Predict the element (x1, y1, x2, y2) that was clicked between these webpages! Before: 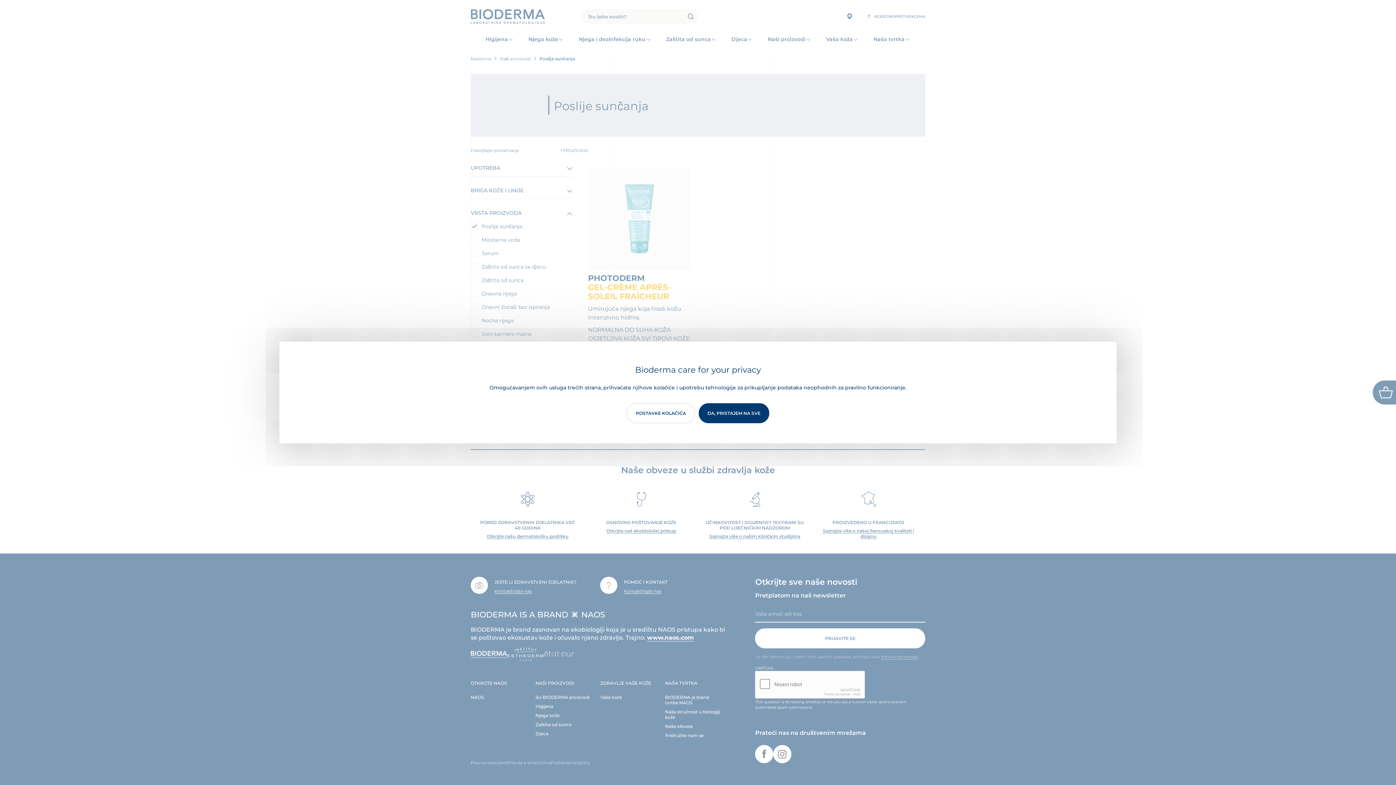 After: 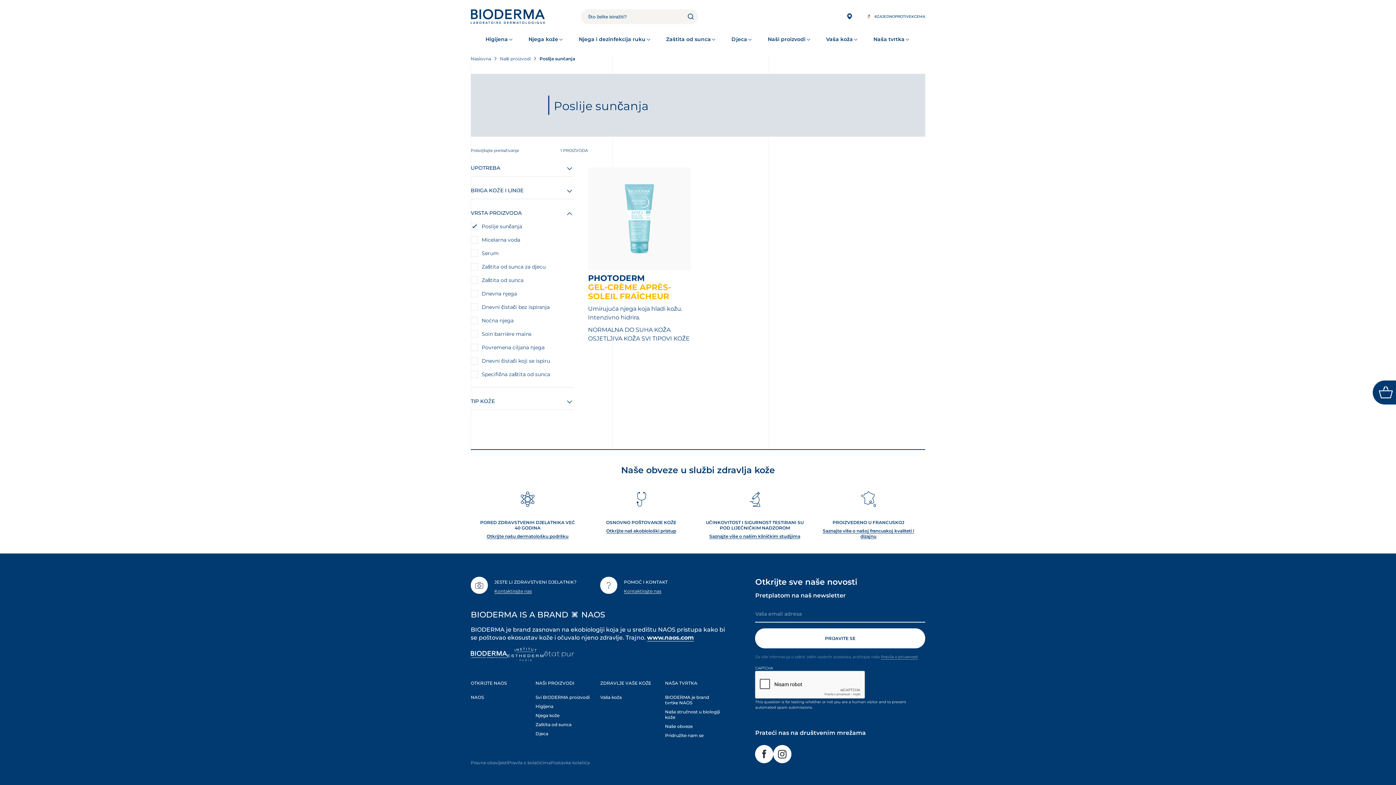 Action: bbox: (698, 403, 769, 423) label: DA, PRISTAJEM NA SVE